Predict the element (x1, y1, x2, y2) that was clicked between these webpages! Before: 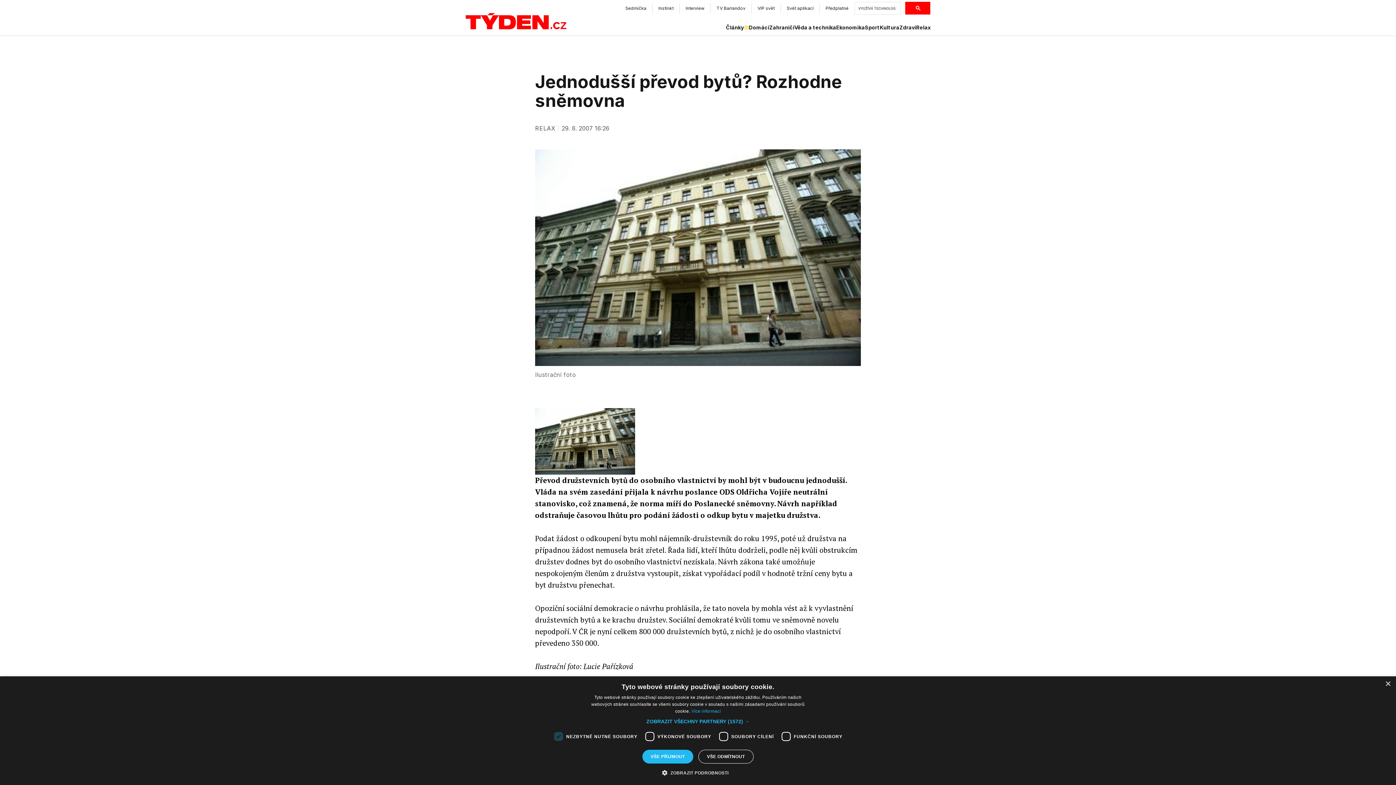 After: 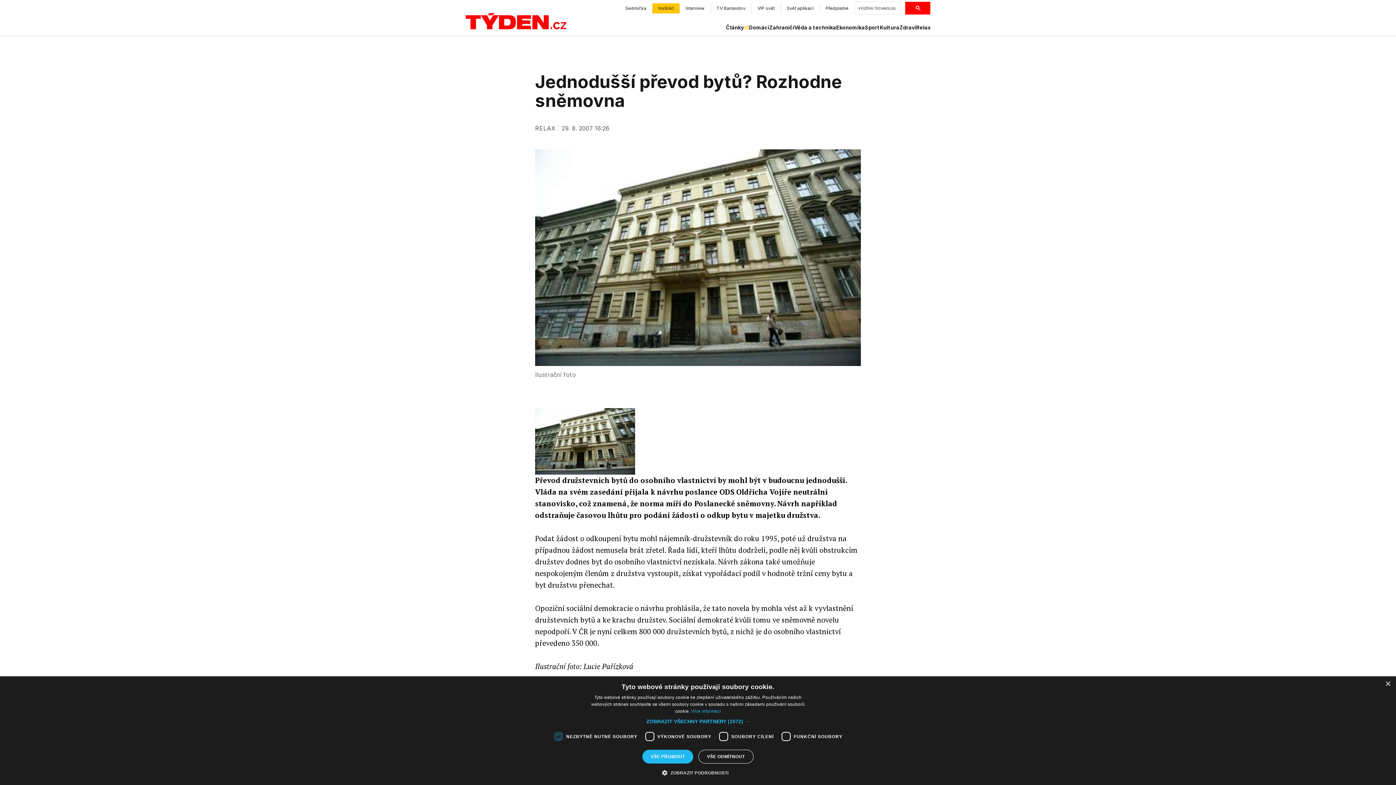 Action: bbox: (652, 3, 680, 13) label: Instinkt